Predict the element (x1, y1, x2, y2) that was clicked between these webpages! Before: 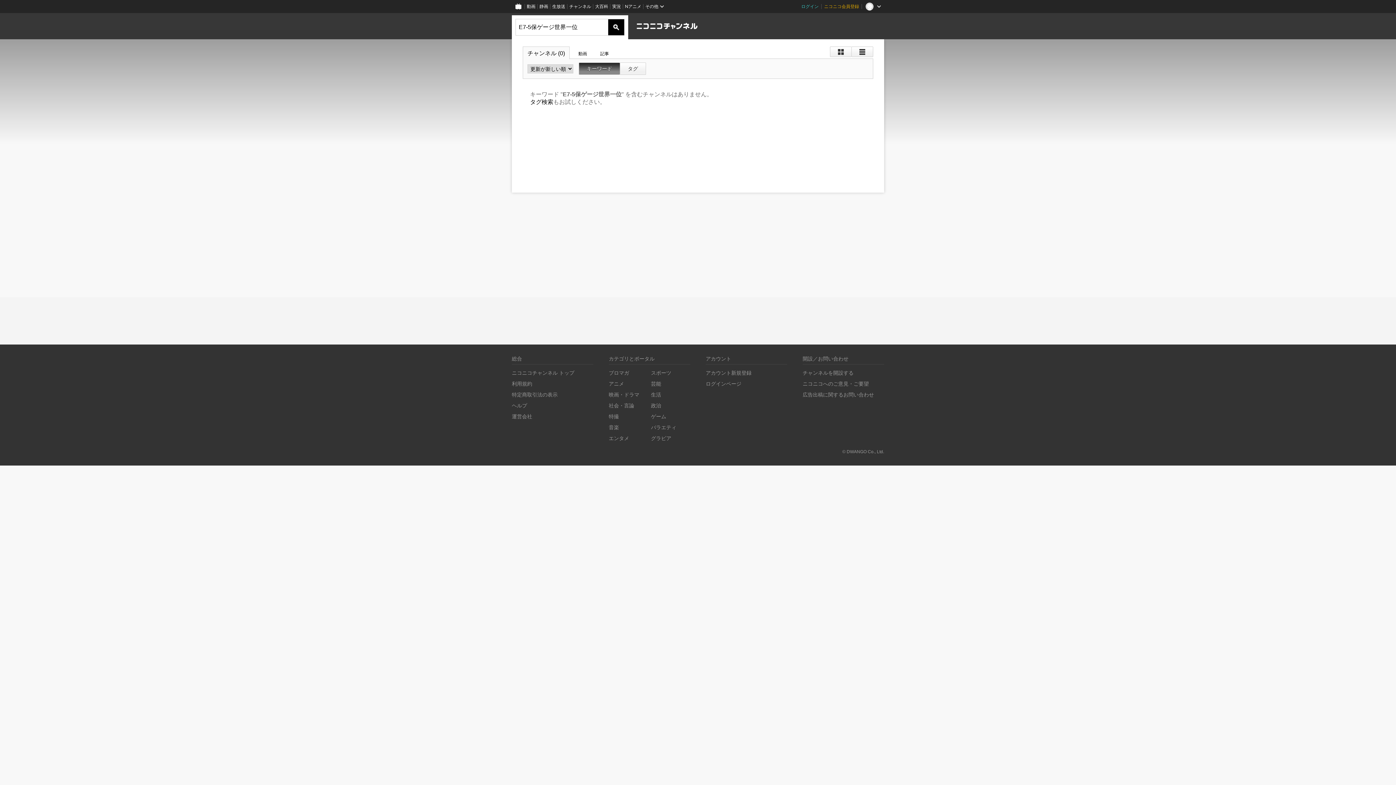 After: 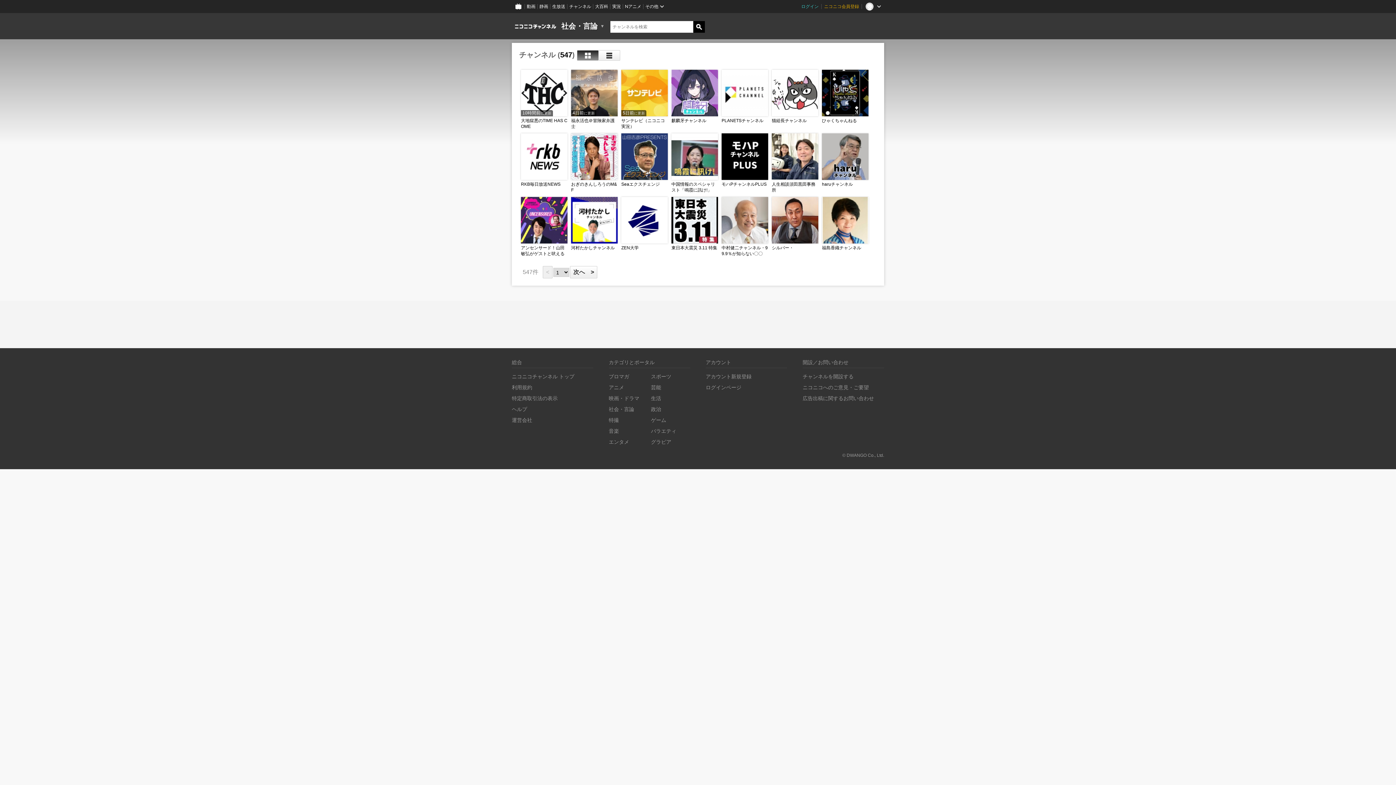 Action: bbox: (608, 402, 634, 408) label: 社会・言論